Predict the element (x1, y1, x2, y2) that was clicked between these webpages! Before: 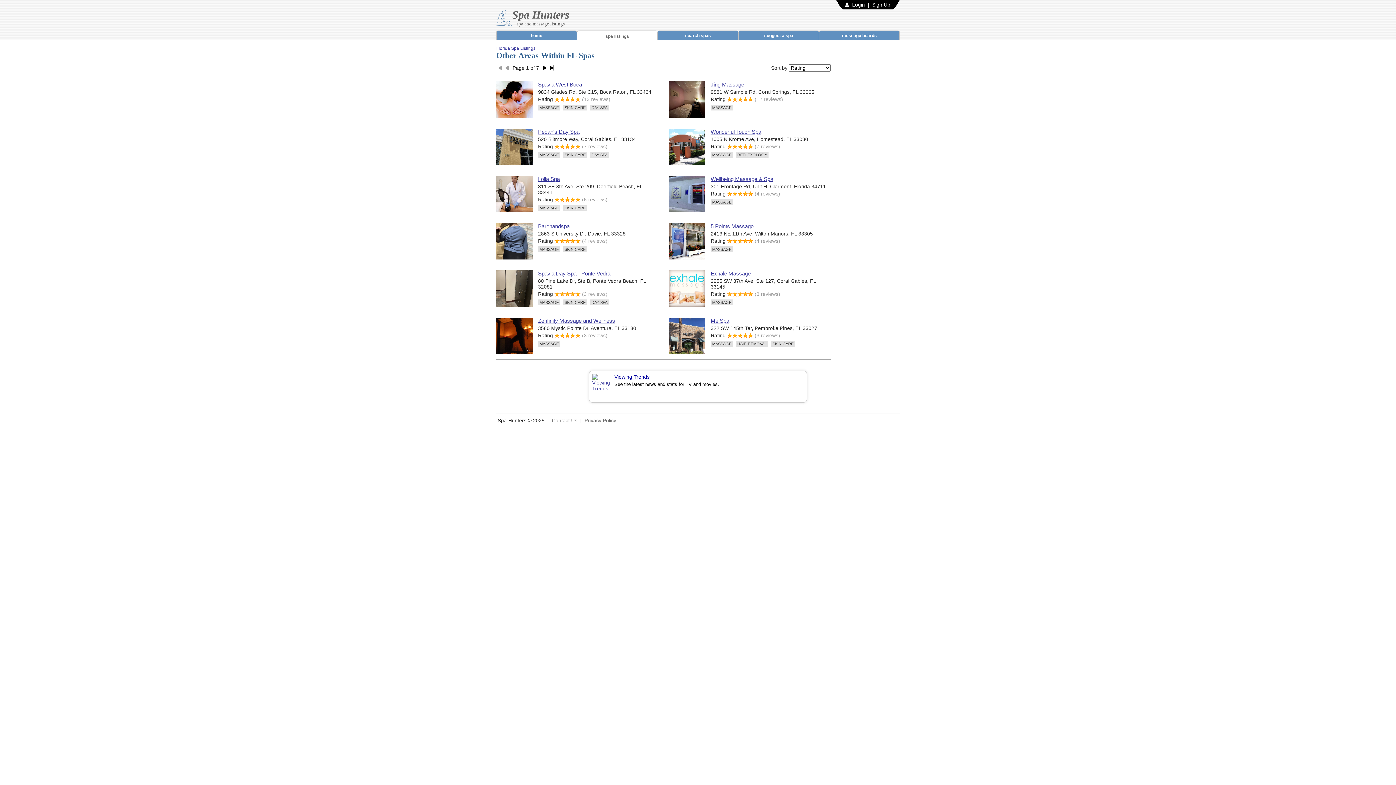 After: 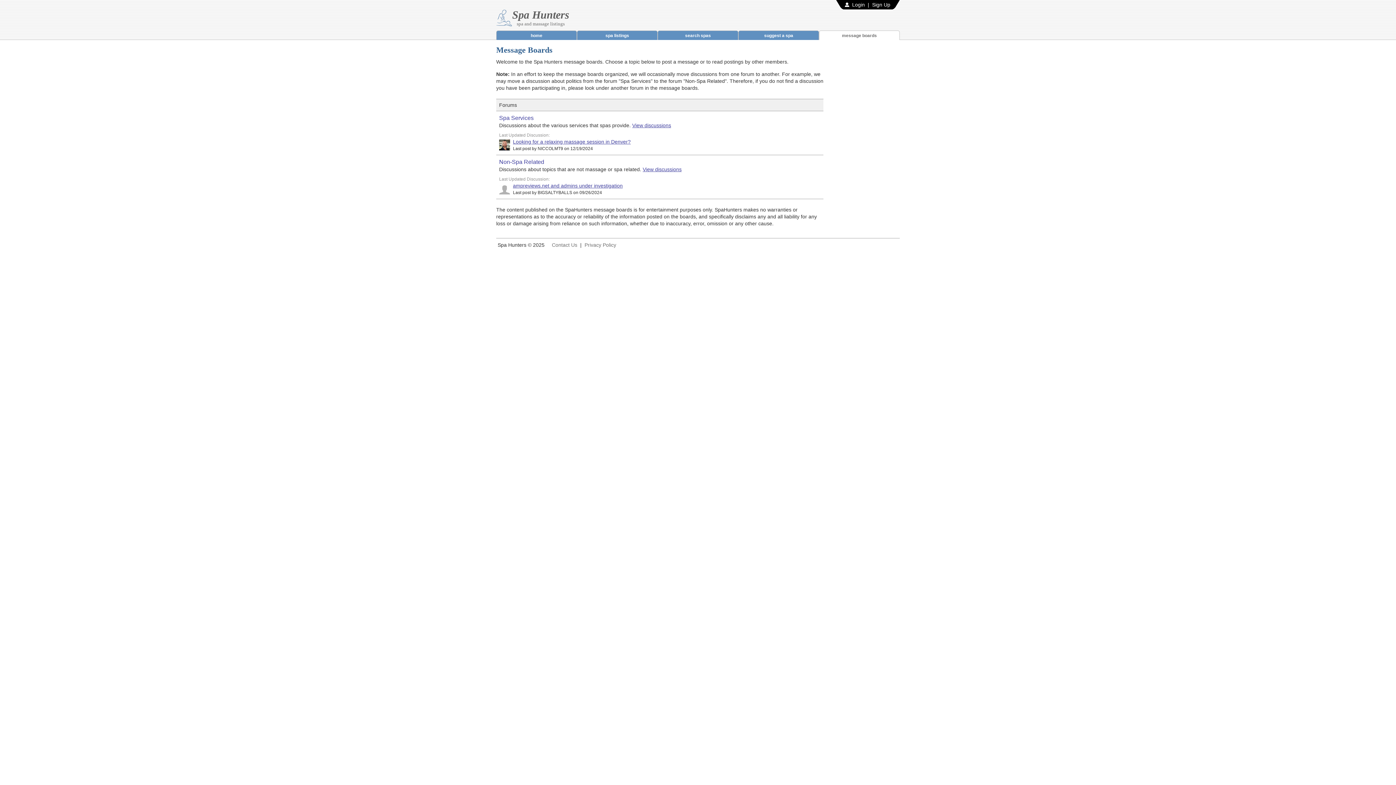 Action: bbox: (842, 33, 877, 38) label: message boards